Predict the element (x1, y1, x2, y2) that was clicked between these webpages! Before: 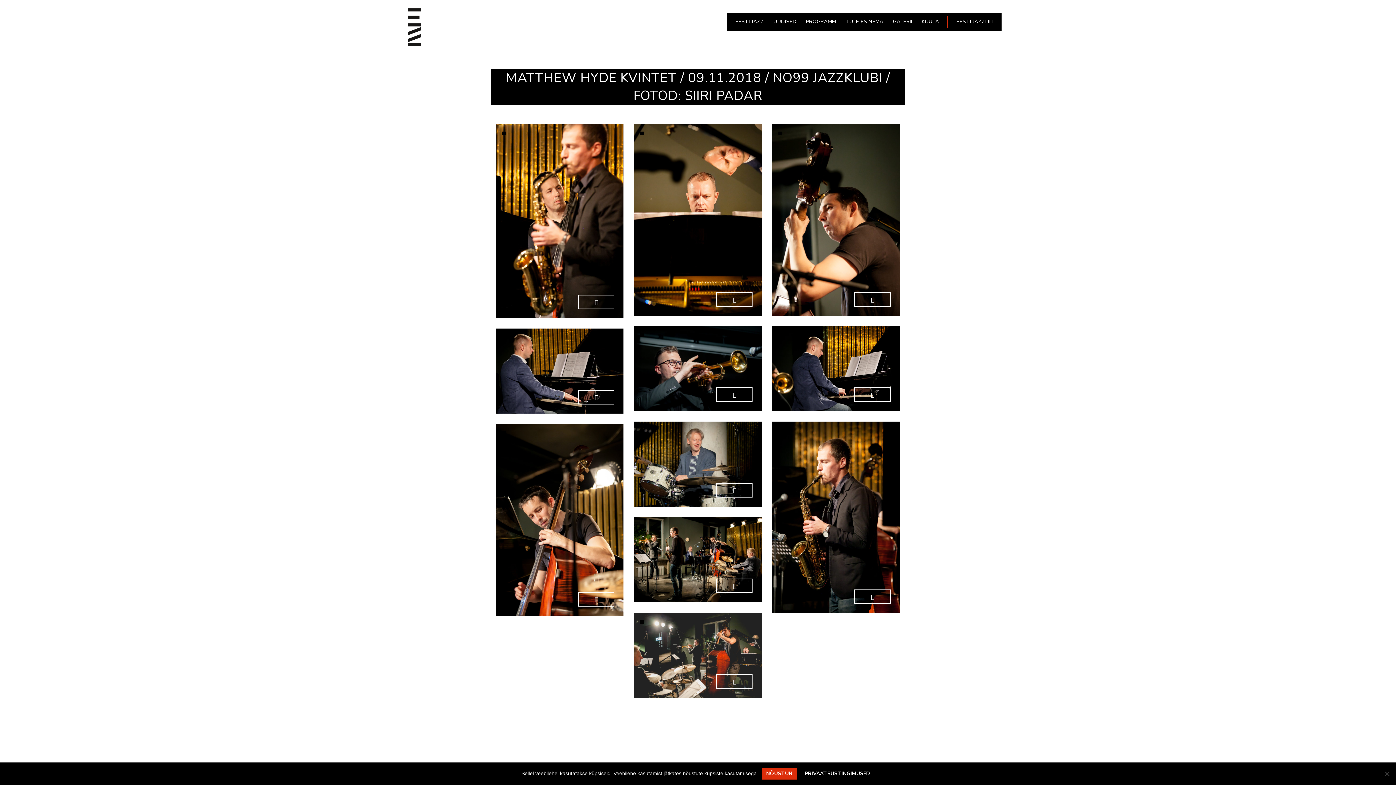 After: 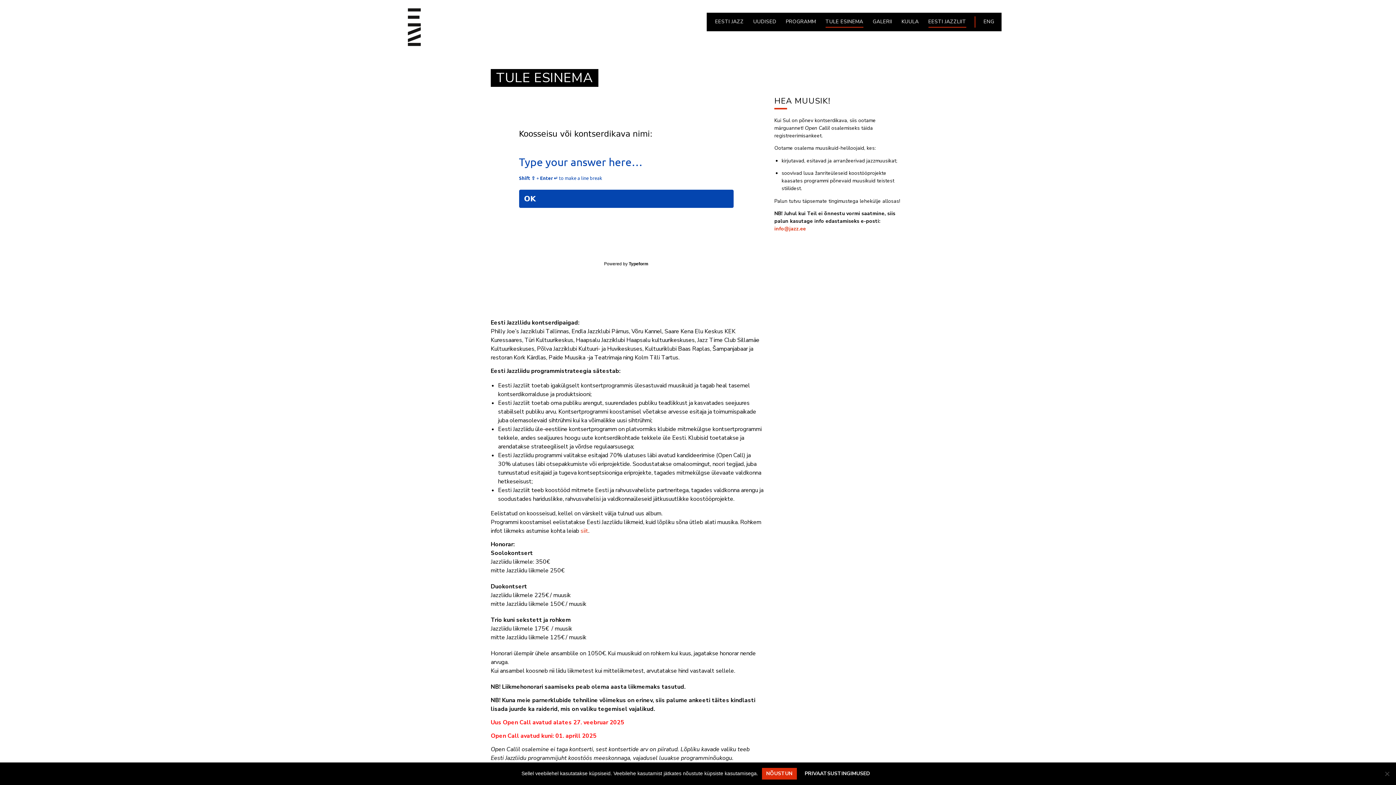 Action: bbox: (845, 16, 883, 27) label: TULE ESINEMA